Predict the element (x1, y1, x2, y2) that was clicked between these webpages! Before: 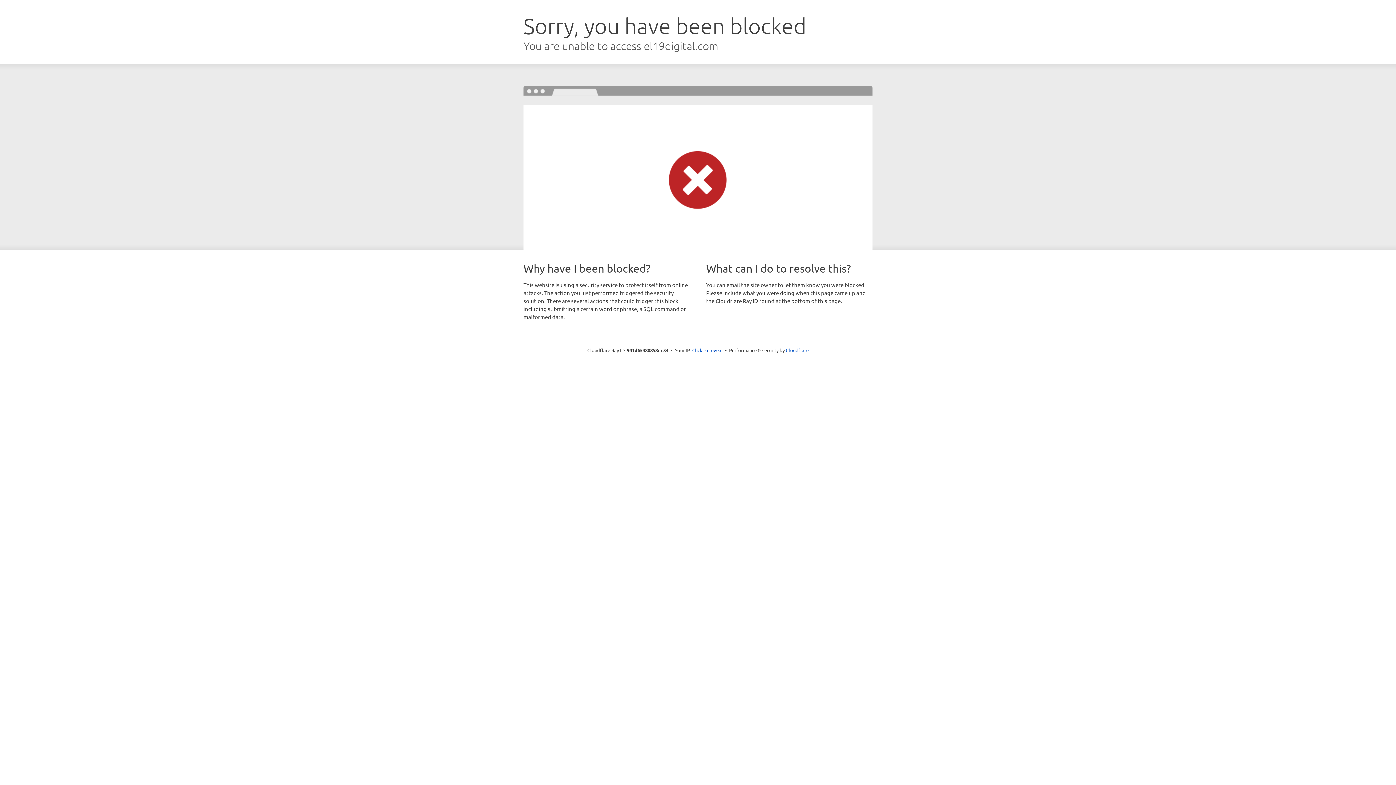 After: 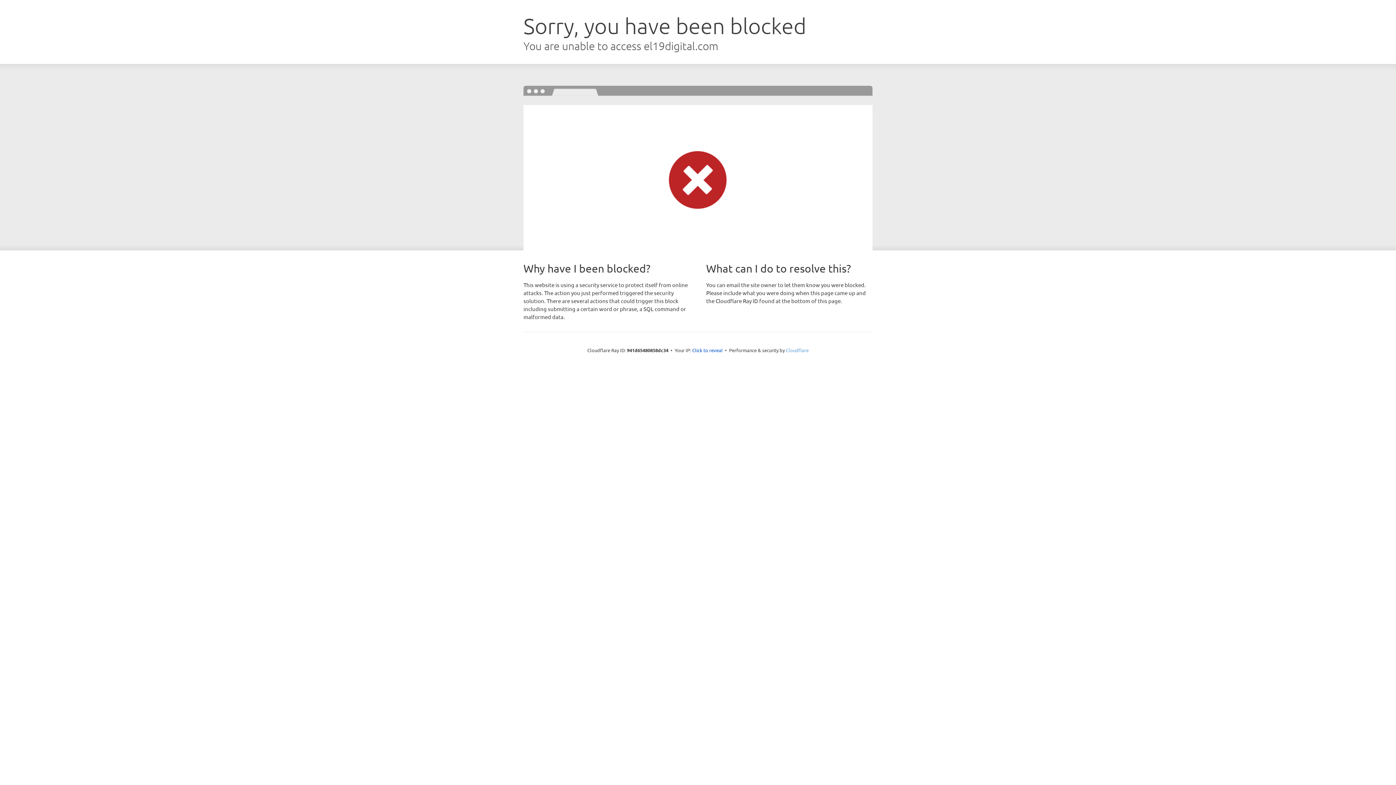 Action: bbox: (786, 347, 808, 353) label: Cloudflare